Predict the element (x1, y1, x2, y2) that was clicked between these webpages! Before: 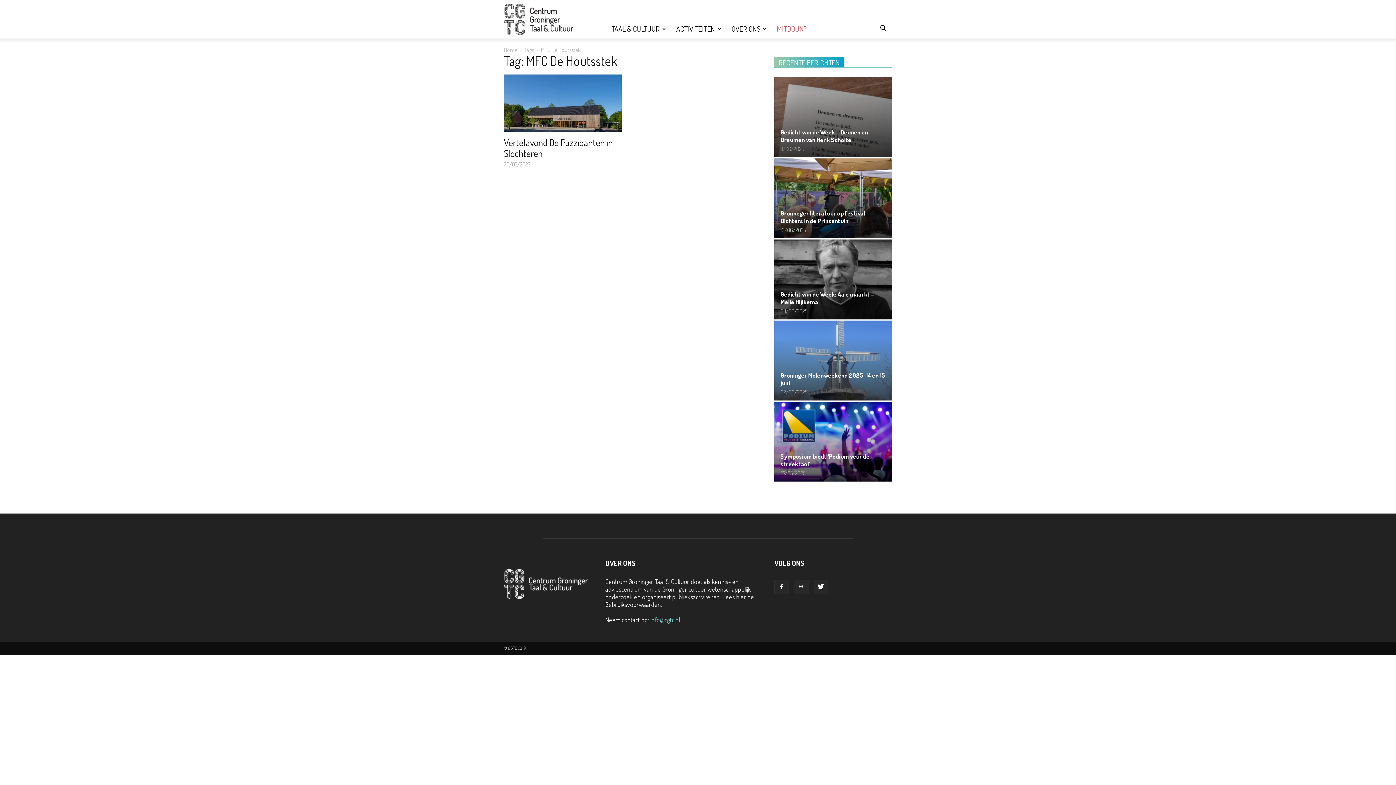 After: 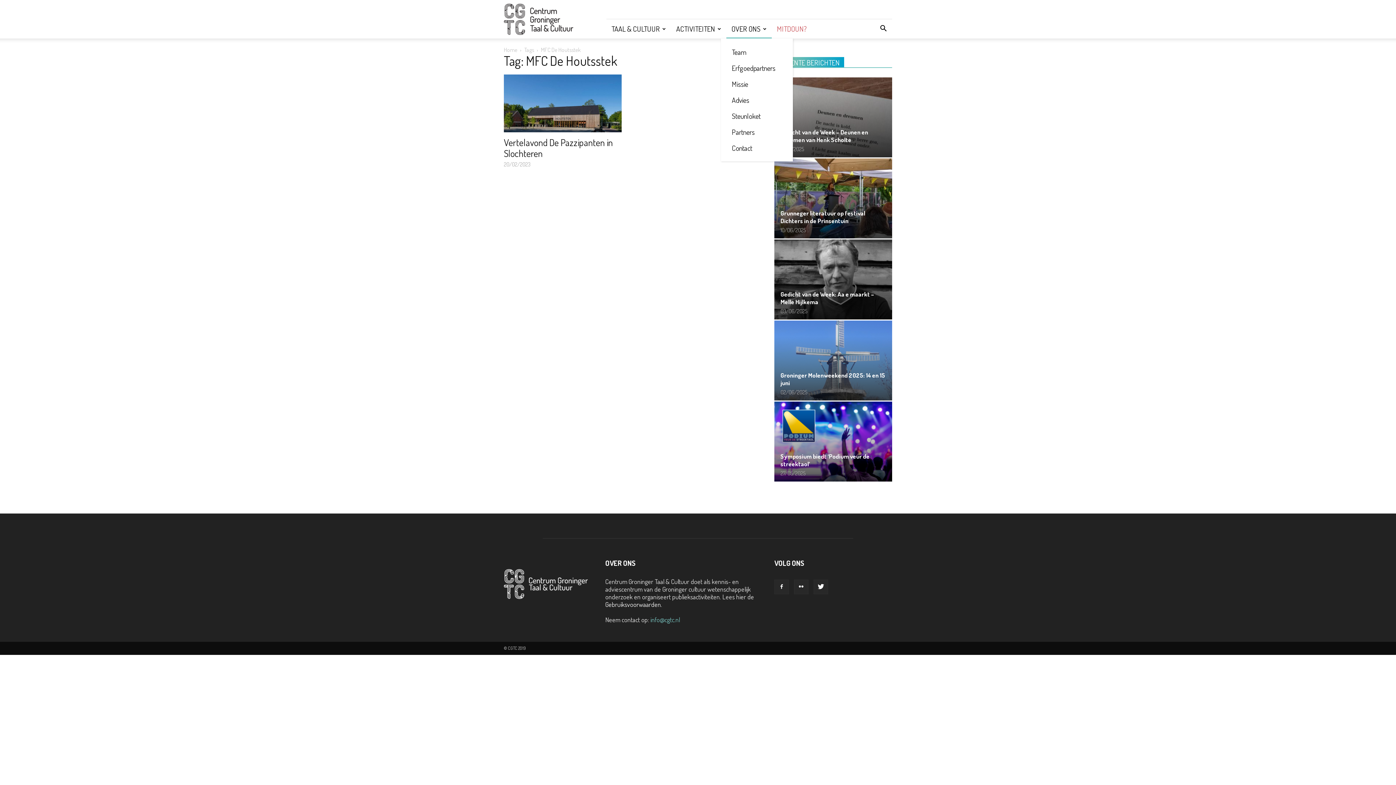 Action: bbox: (726, 19, 772, 38) label: OVER ONS